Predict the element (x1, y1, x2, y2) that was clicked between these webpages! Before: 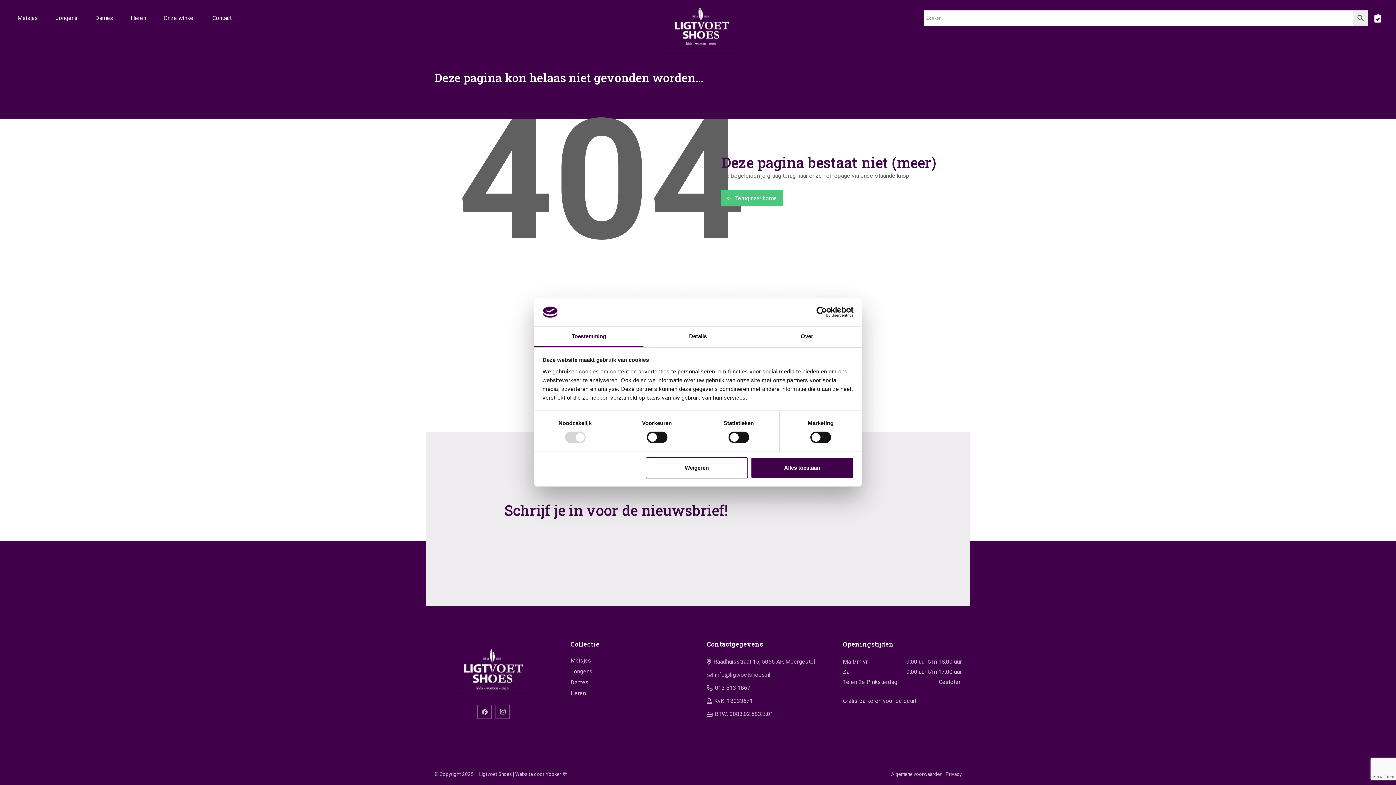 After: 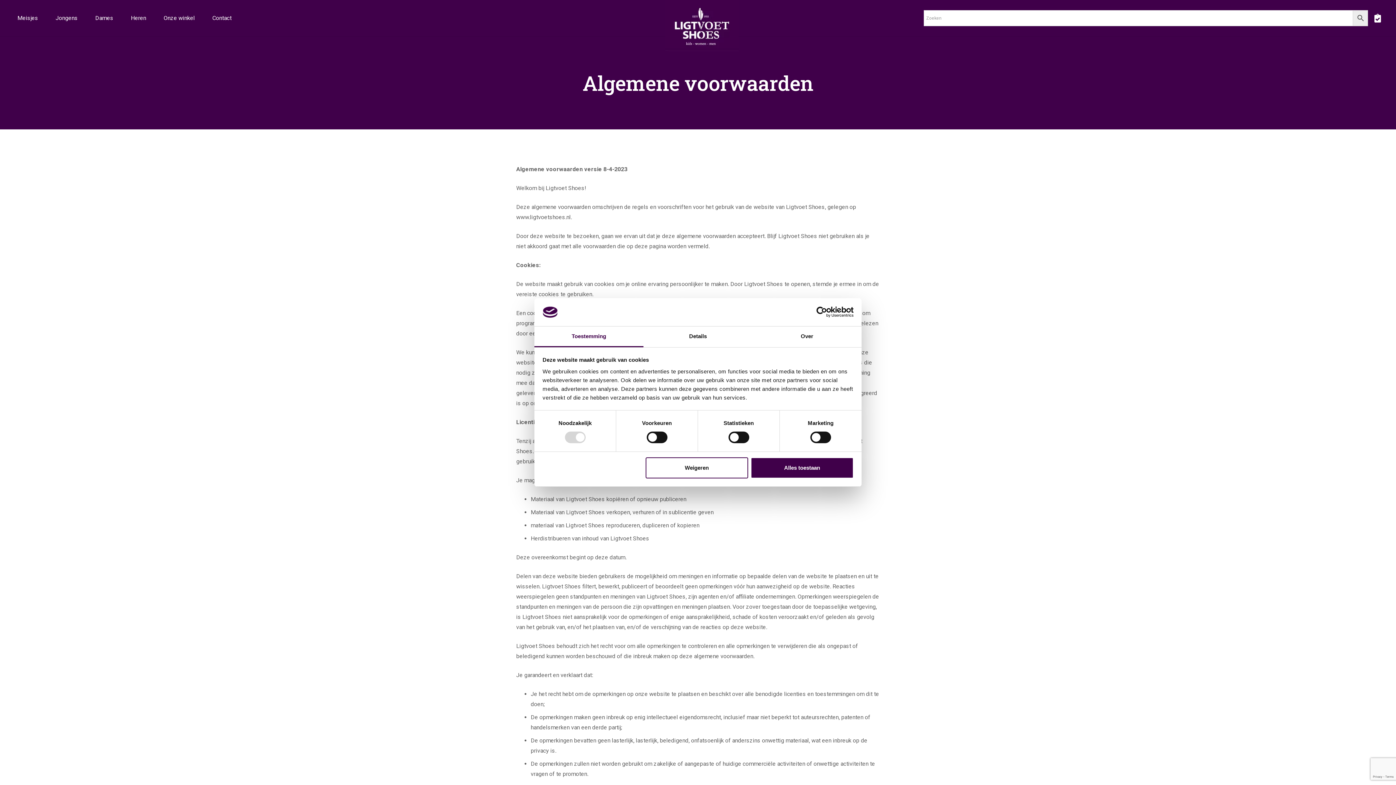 Action: label: Algemene voorwaarden bbox: (891, 771, 942, 777)